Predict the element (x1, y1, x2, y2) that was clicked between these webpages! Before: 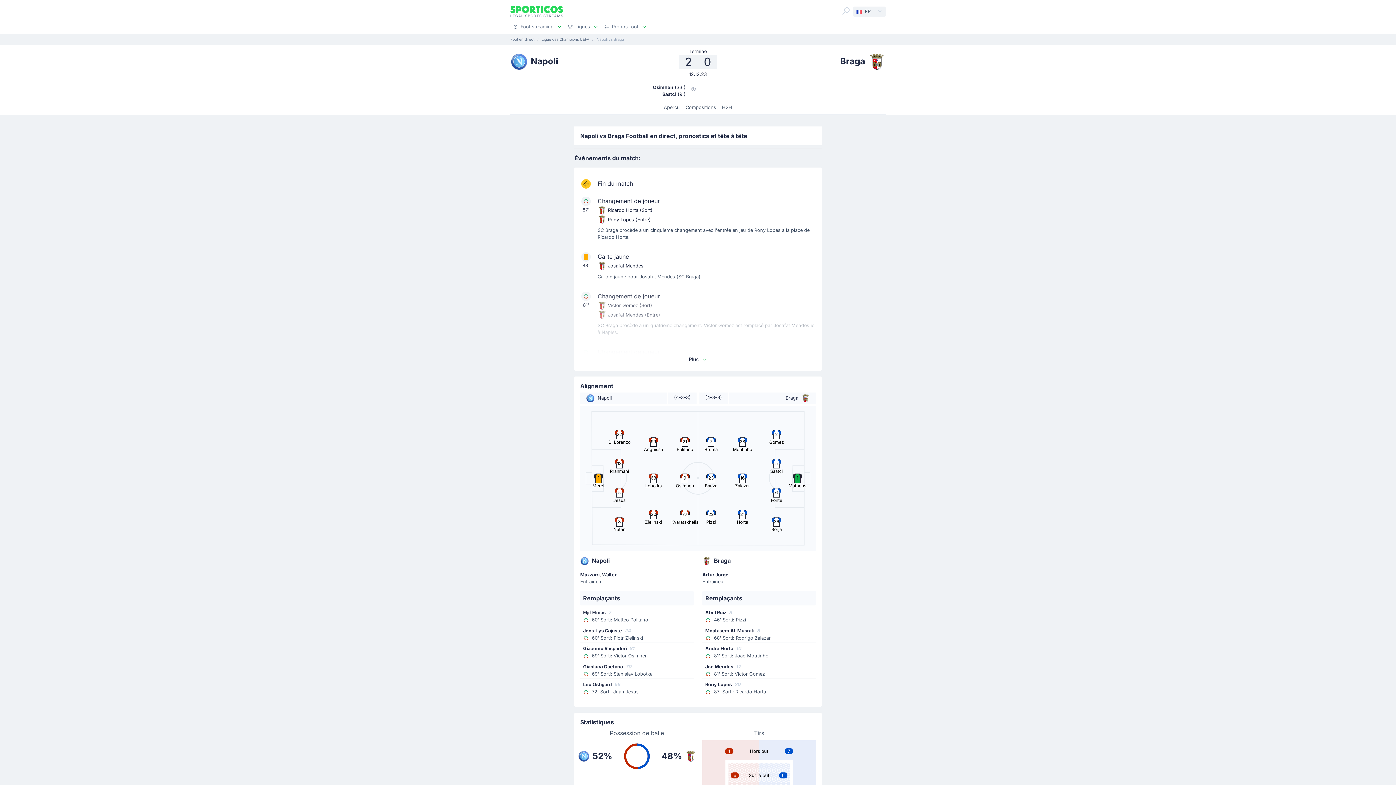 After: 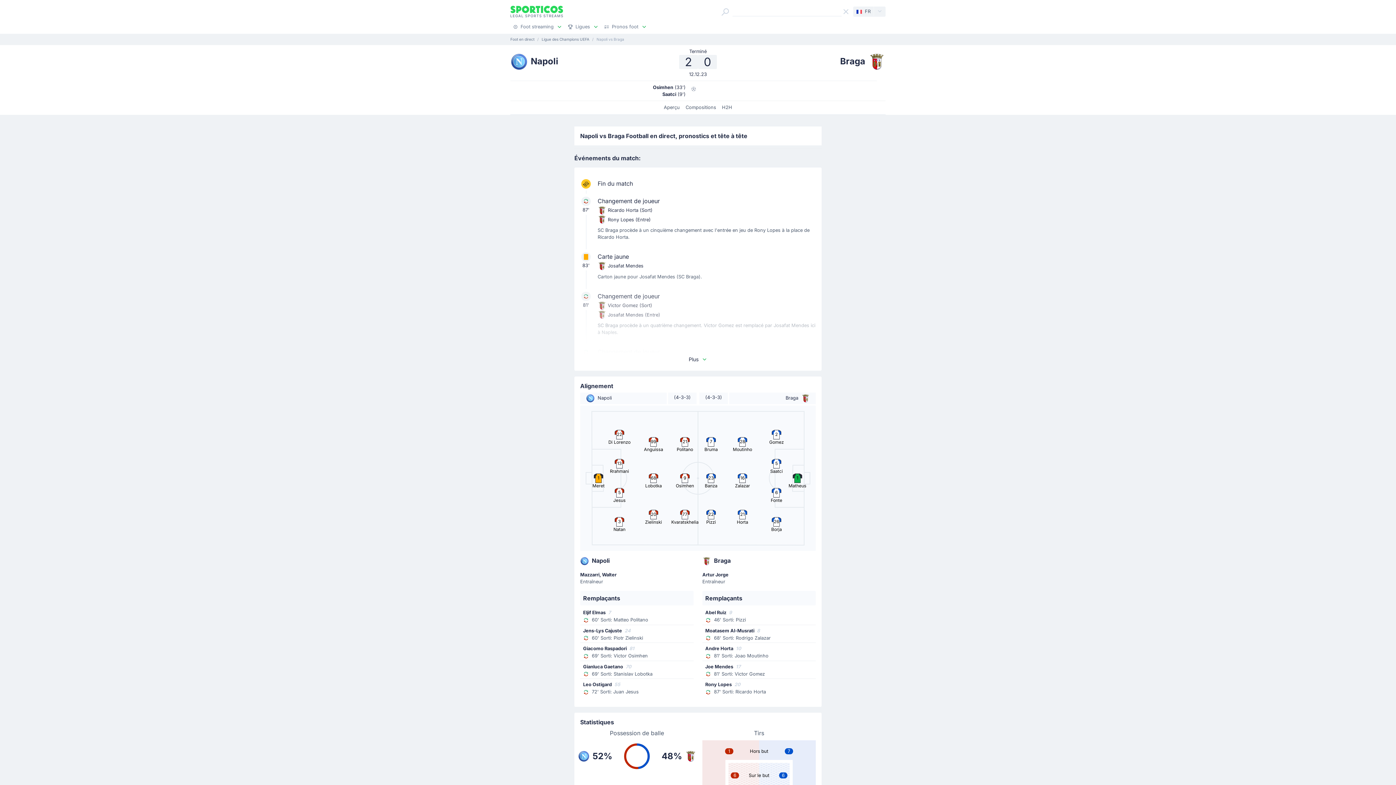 Action: bbox: (841, 6, 850, 15)